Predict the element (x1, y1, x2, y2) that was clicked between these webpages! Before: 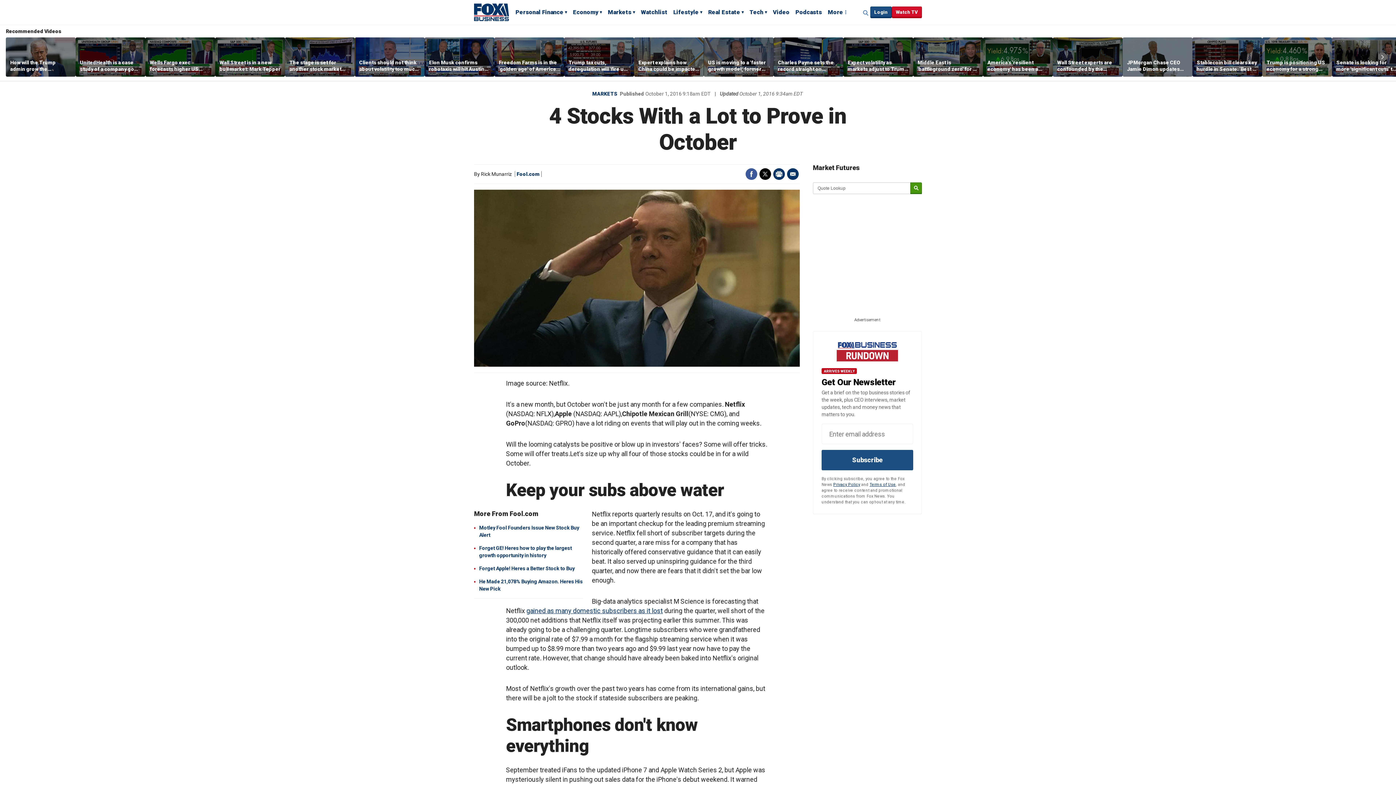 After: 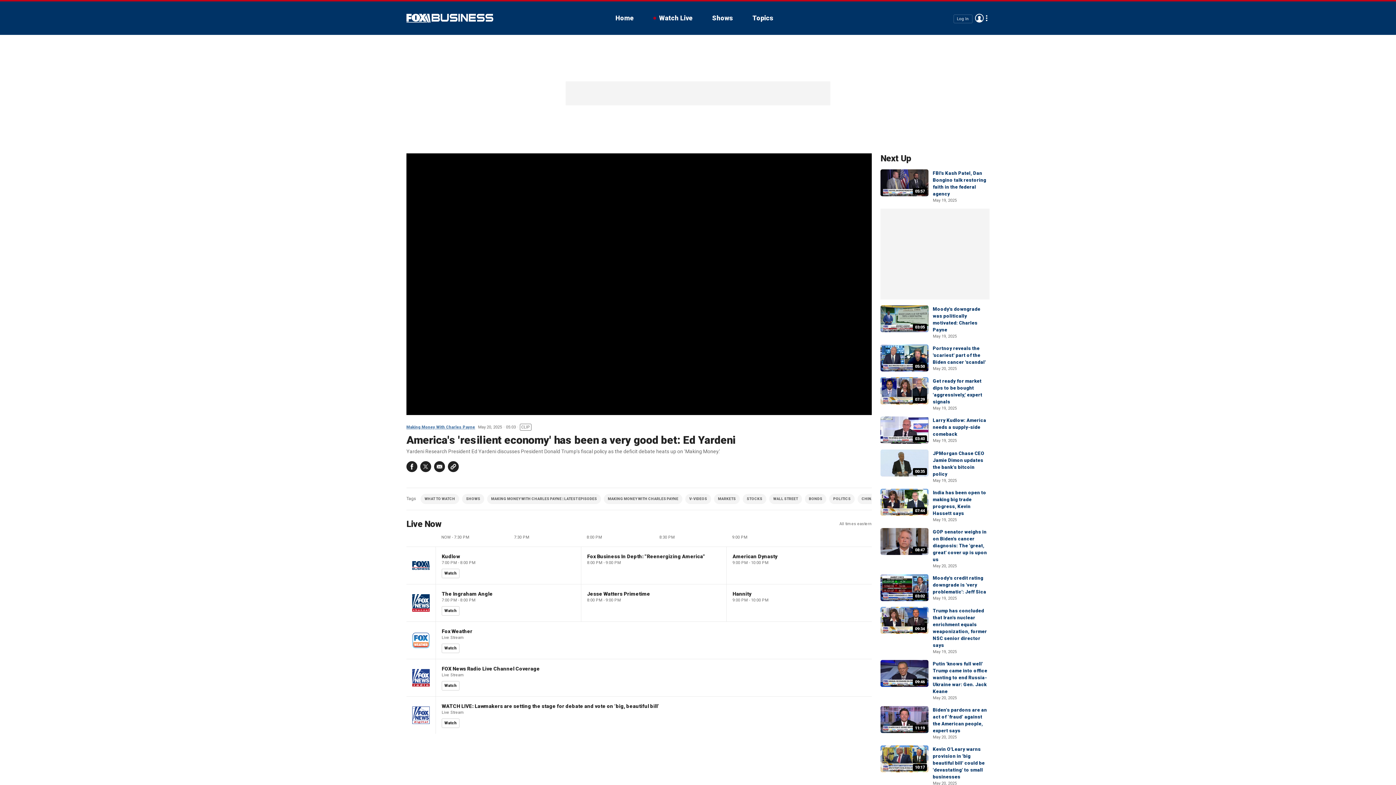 Action: bbox: (983, 37, 1053, 76)